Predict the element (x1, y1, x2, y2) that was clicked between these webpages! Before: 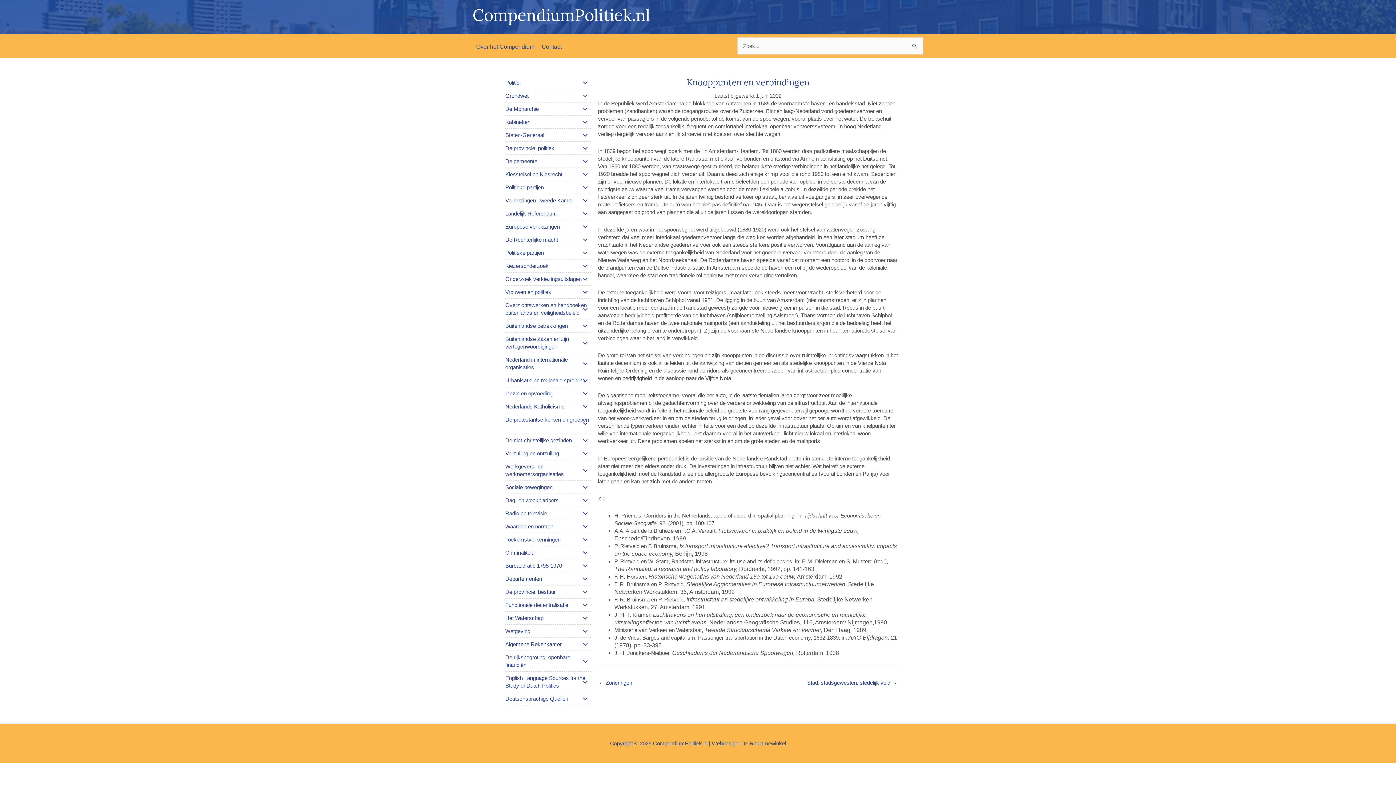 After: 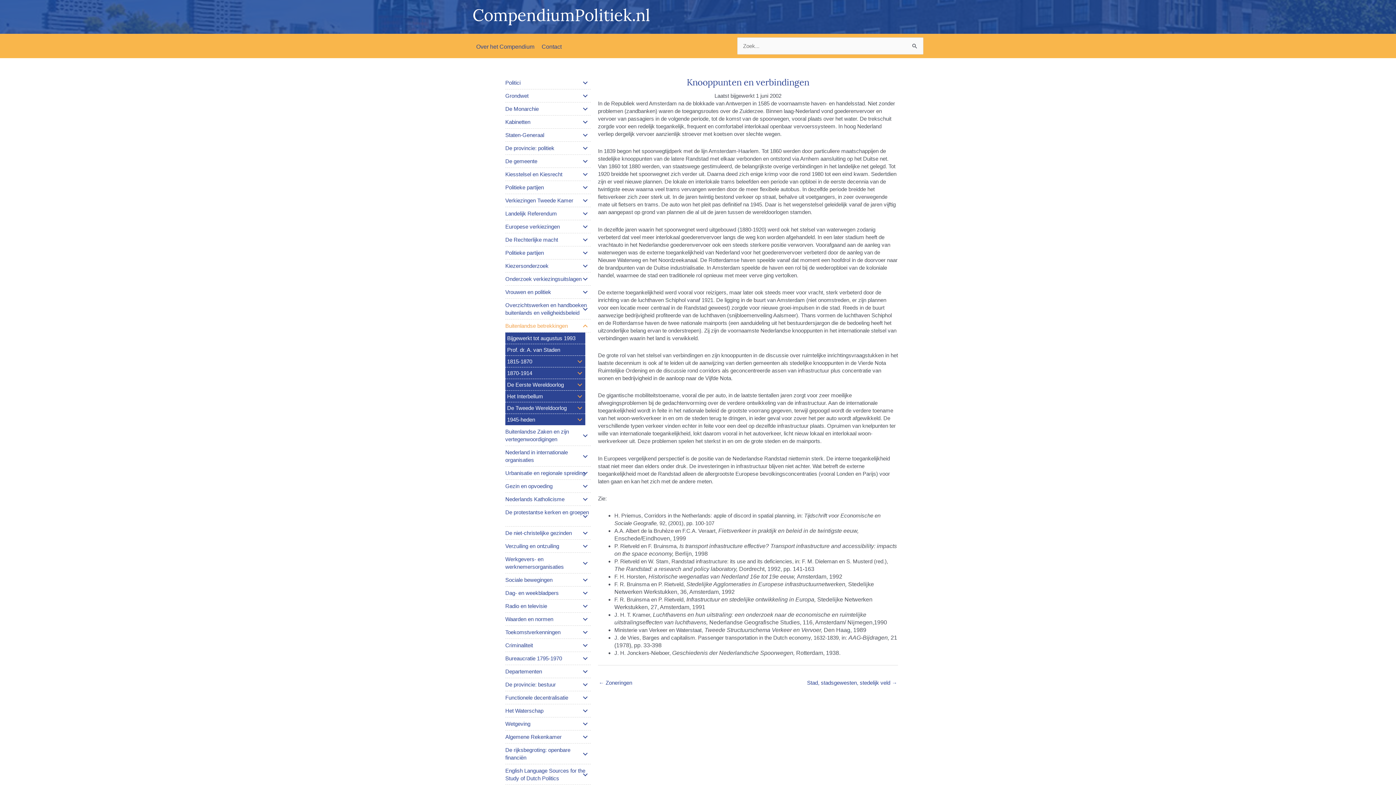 Action: label: Buitenlandse betrekkingen: submenu bbox: (583, 324, 587, 328)